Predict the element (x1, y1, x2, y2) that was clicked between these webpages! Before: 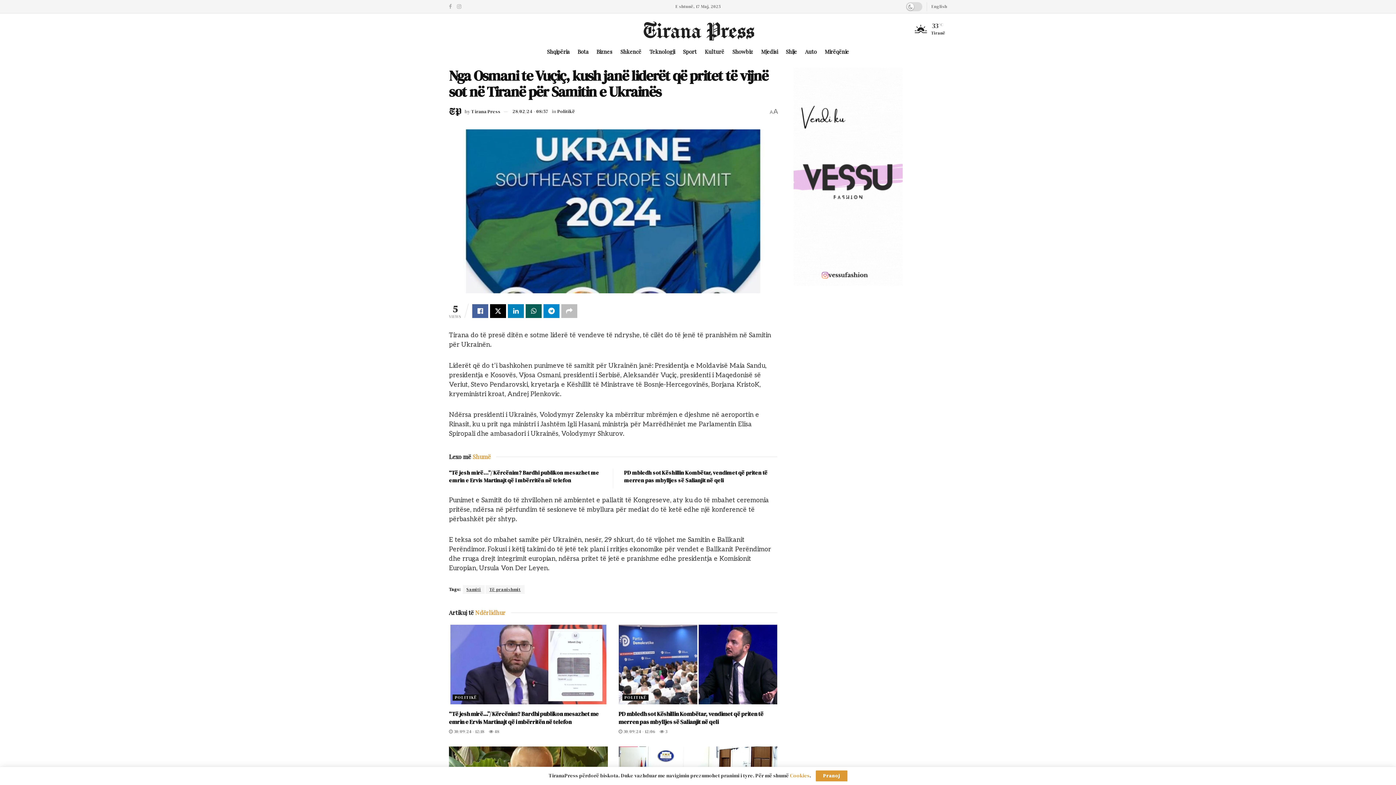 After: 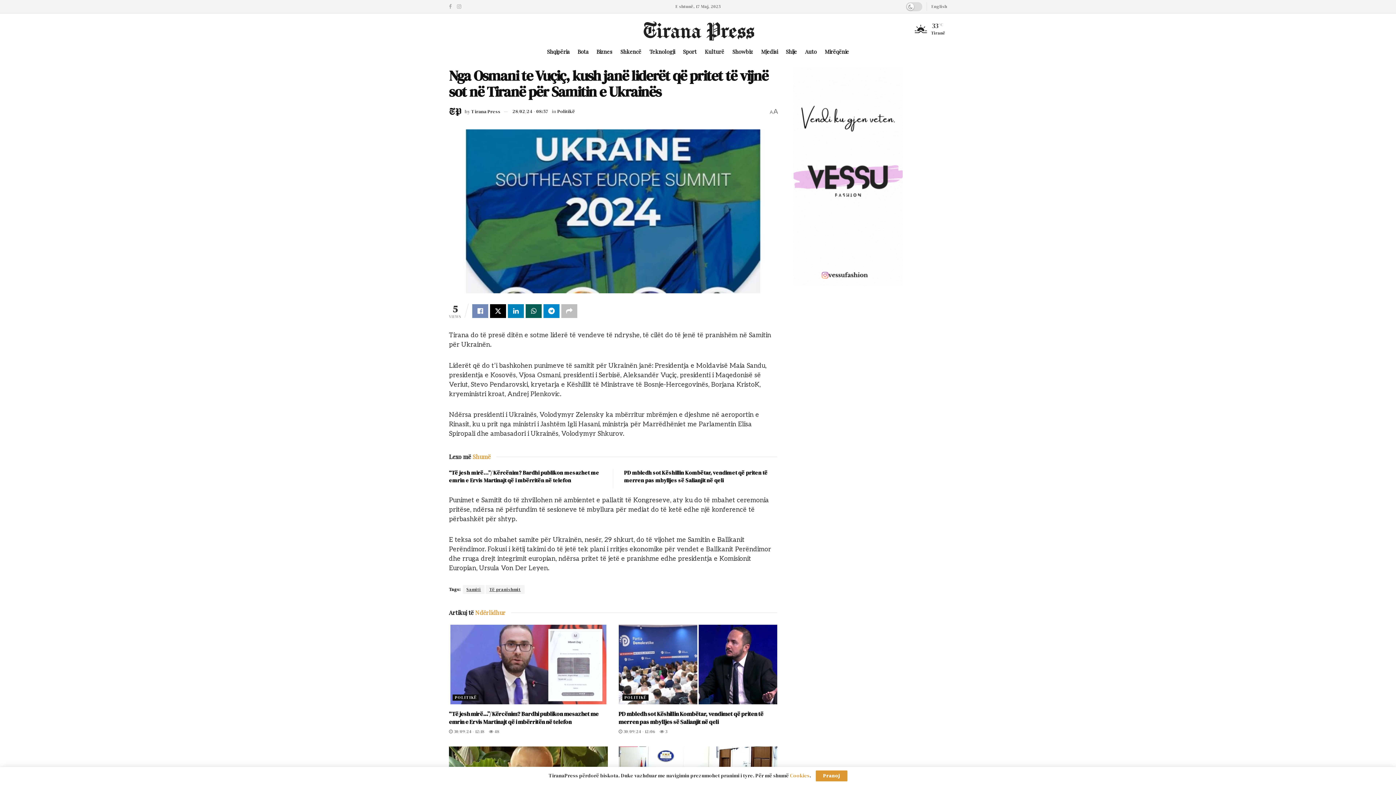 Action: label: Share on Facebook bbox: (472, 304, 488, 318)